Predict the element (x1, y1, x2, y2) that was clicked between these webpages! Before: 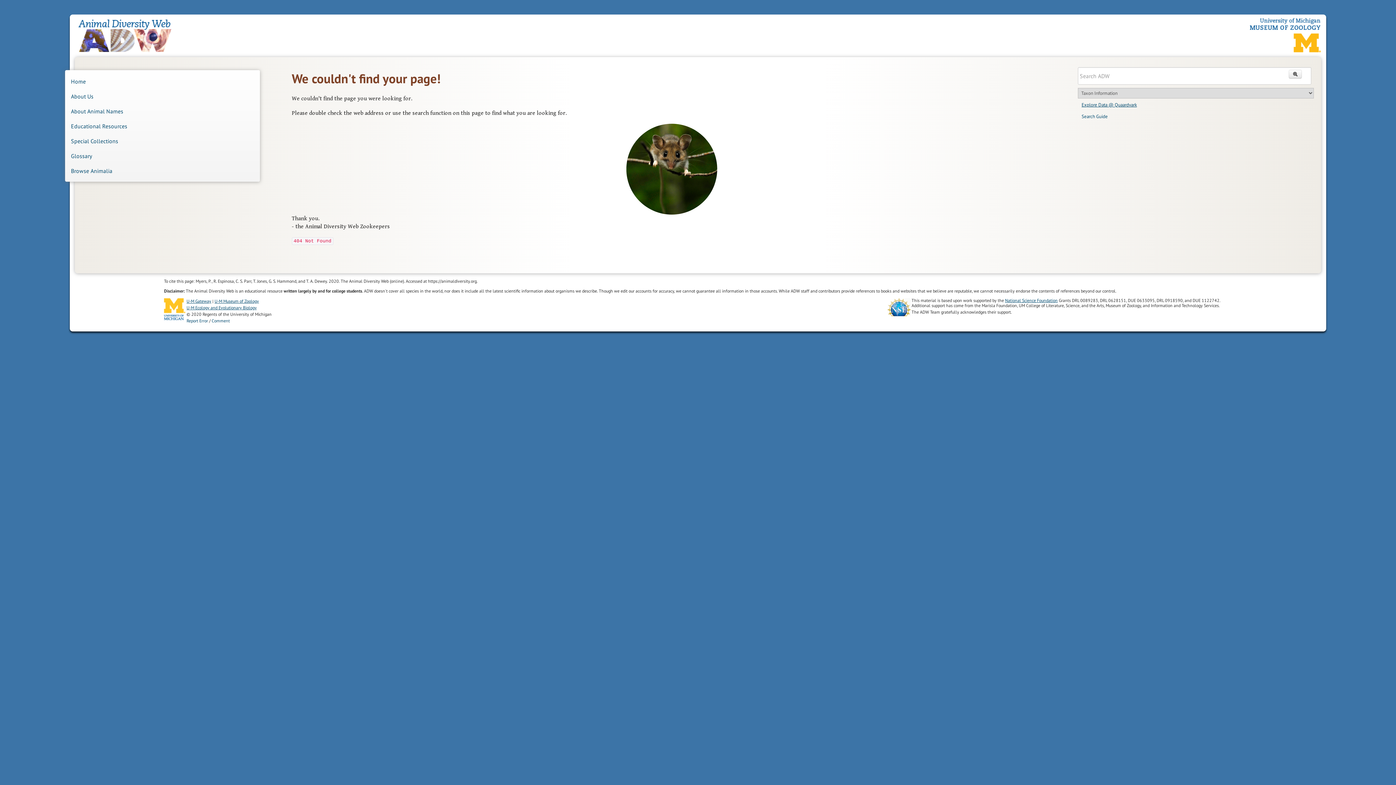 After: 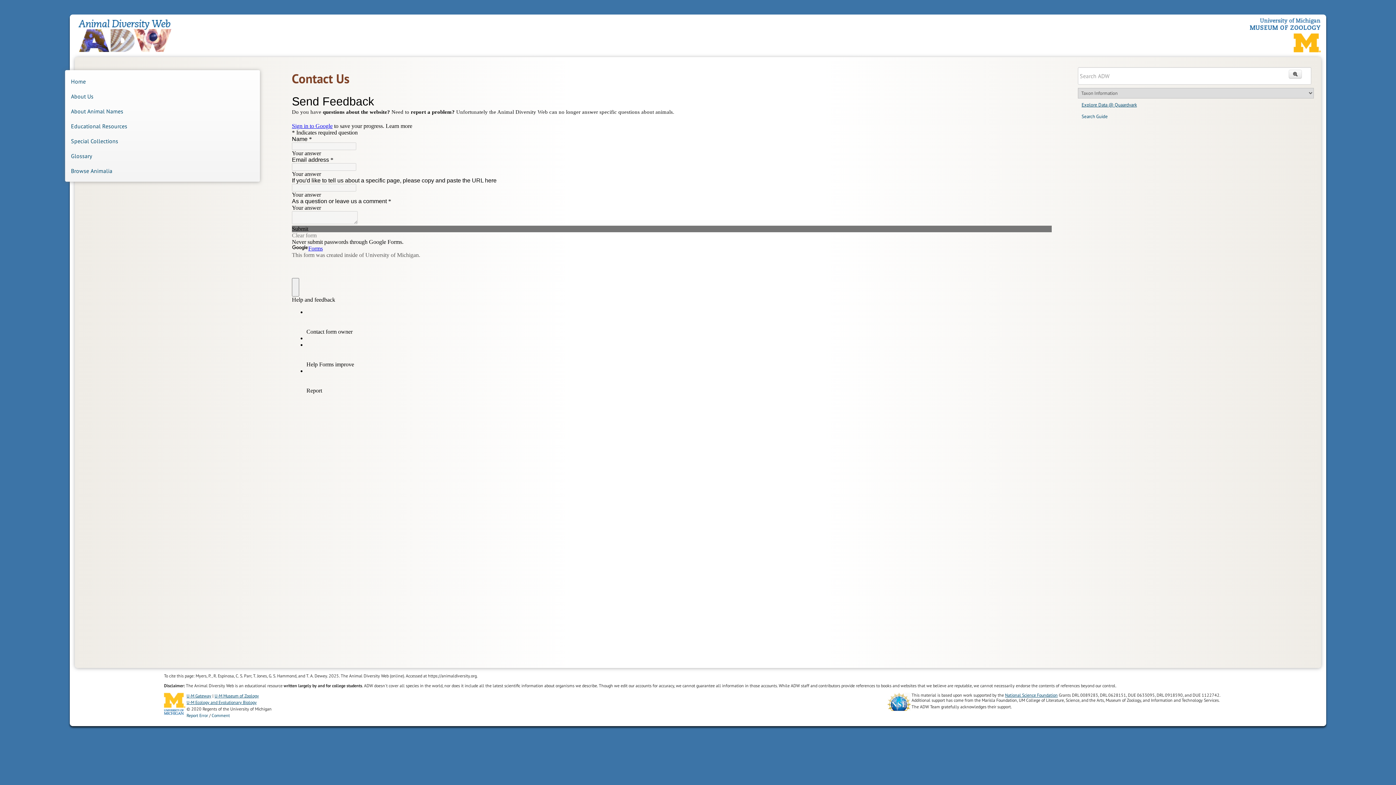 Action: bbox: (186, 318, 208, 323) label: Report Error